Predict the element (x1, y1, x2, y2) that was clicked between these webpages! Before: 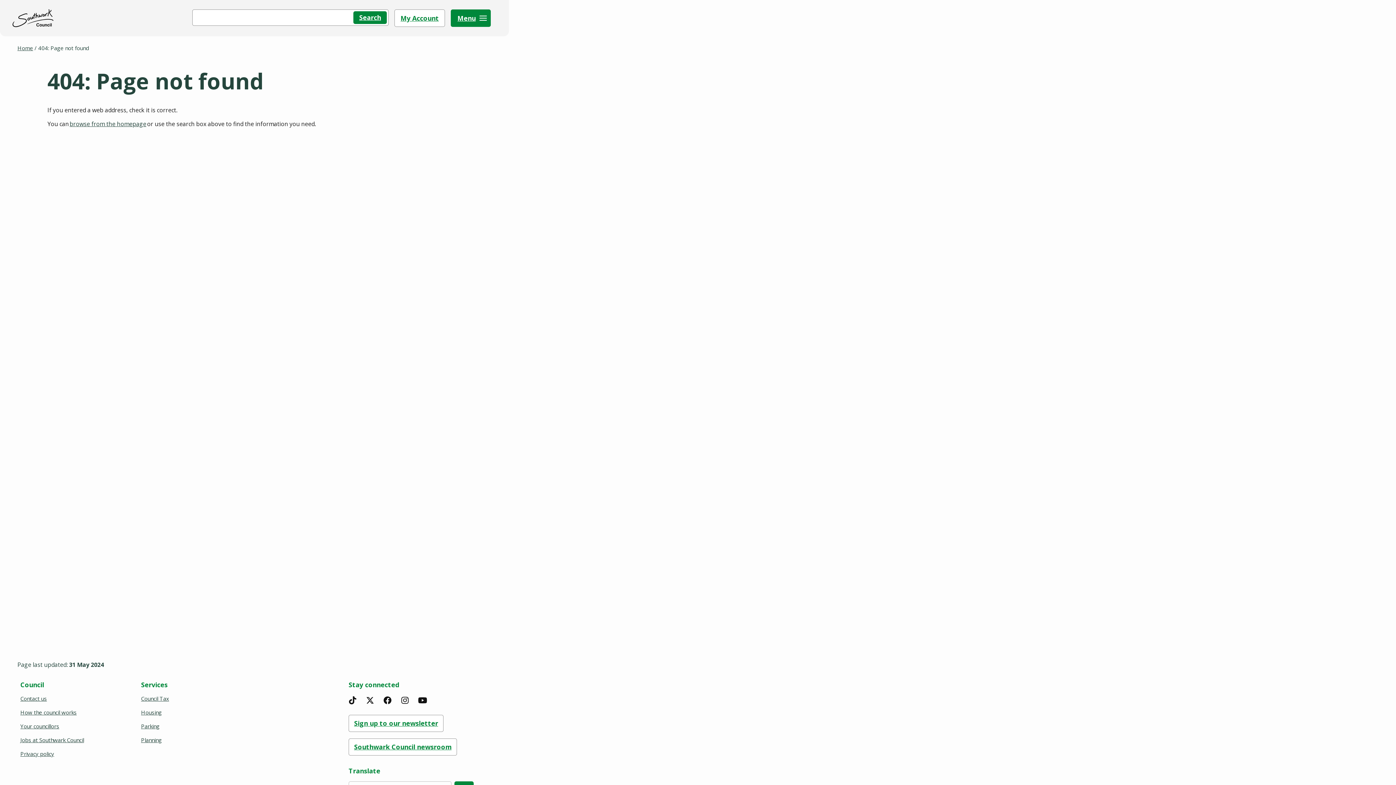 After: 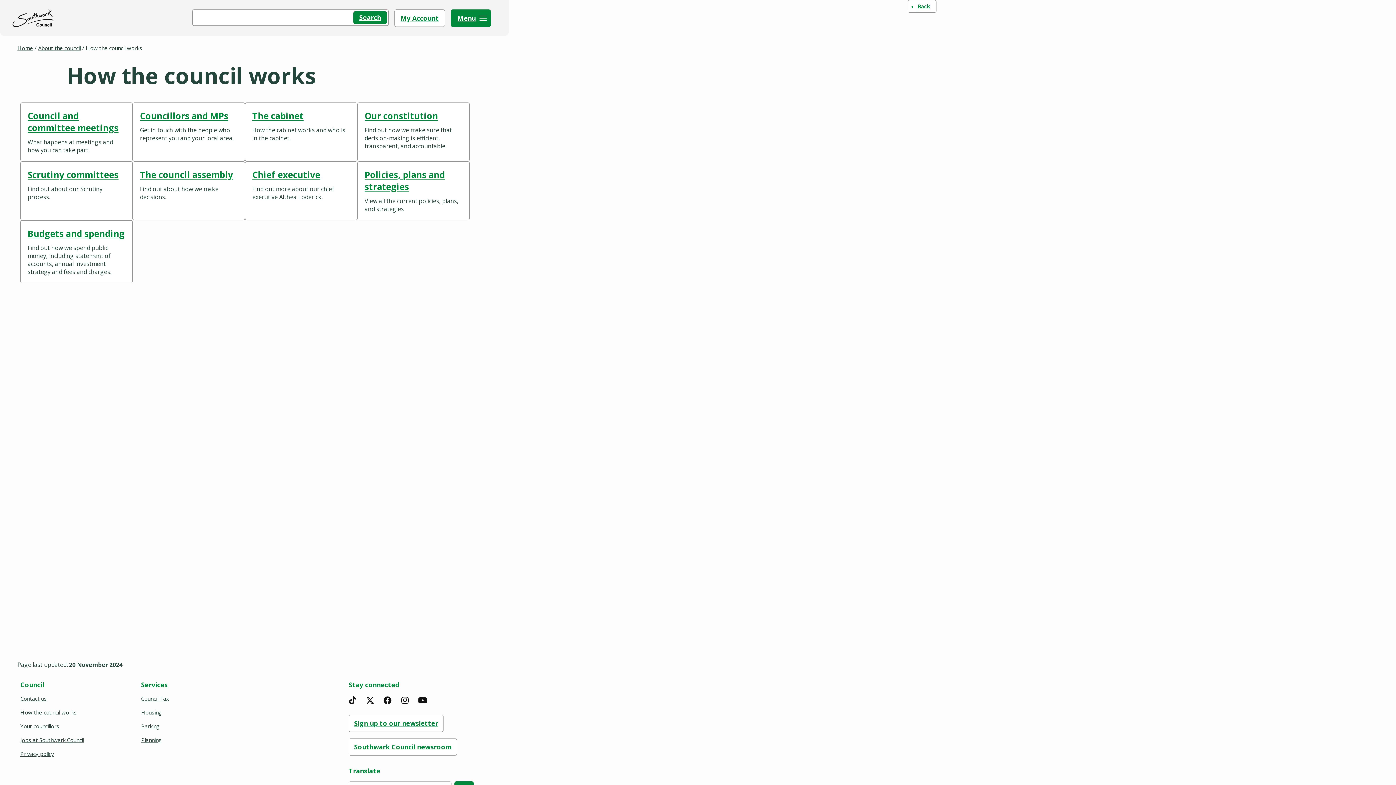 Action: label: How the council works bbox: (17, 707, 79, 718)